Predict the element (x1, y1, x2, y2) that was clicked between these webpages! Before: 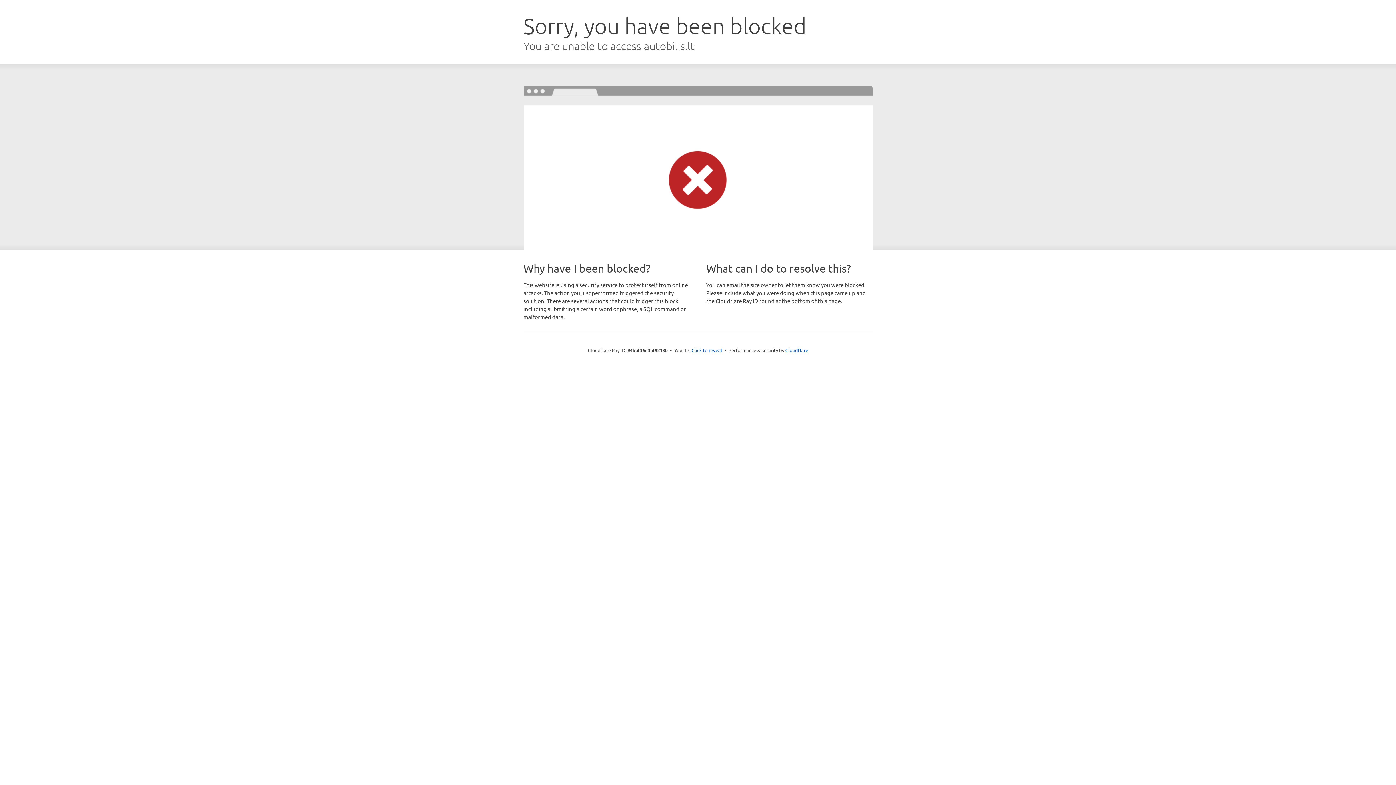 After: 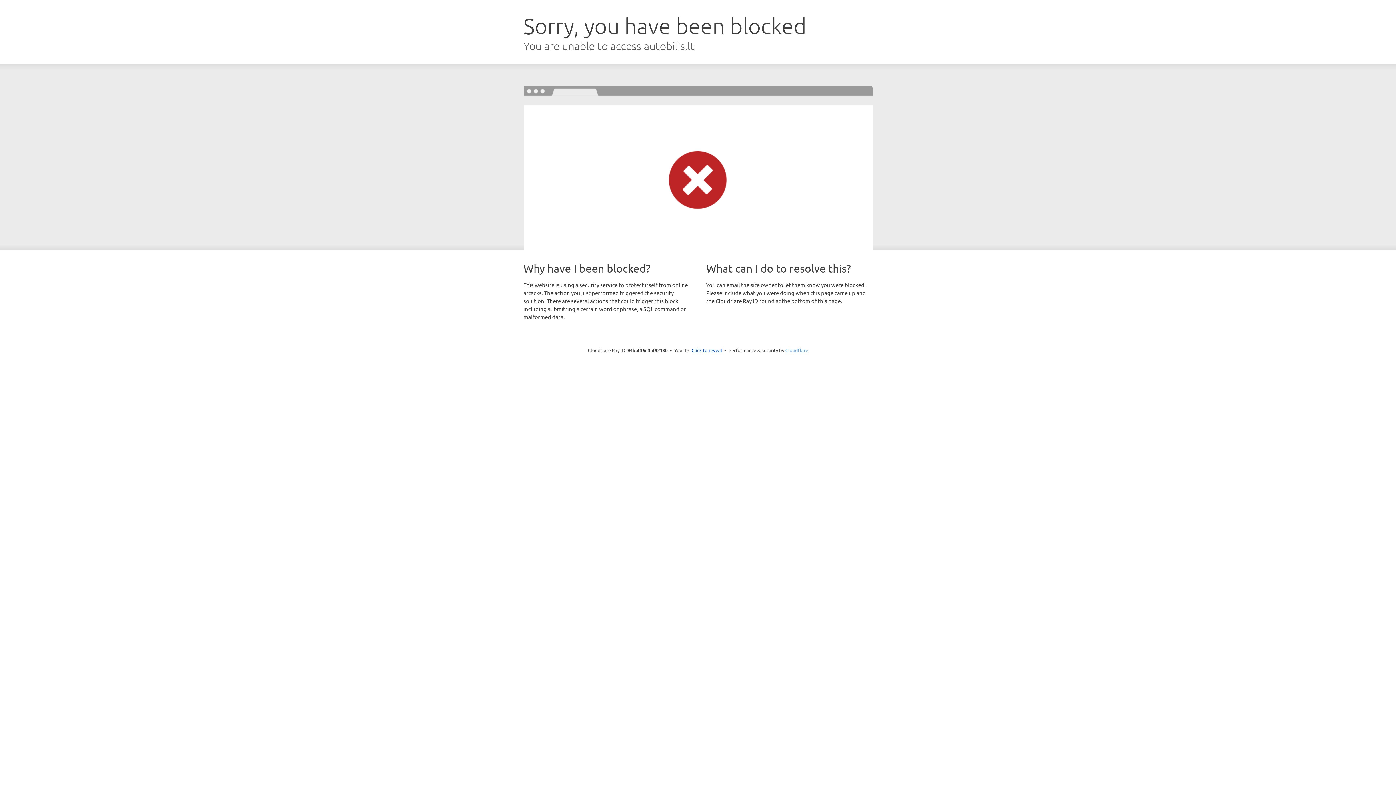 Action: bbox: (785, 347, 808, 353) label: Cloudflare